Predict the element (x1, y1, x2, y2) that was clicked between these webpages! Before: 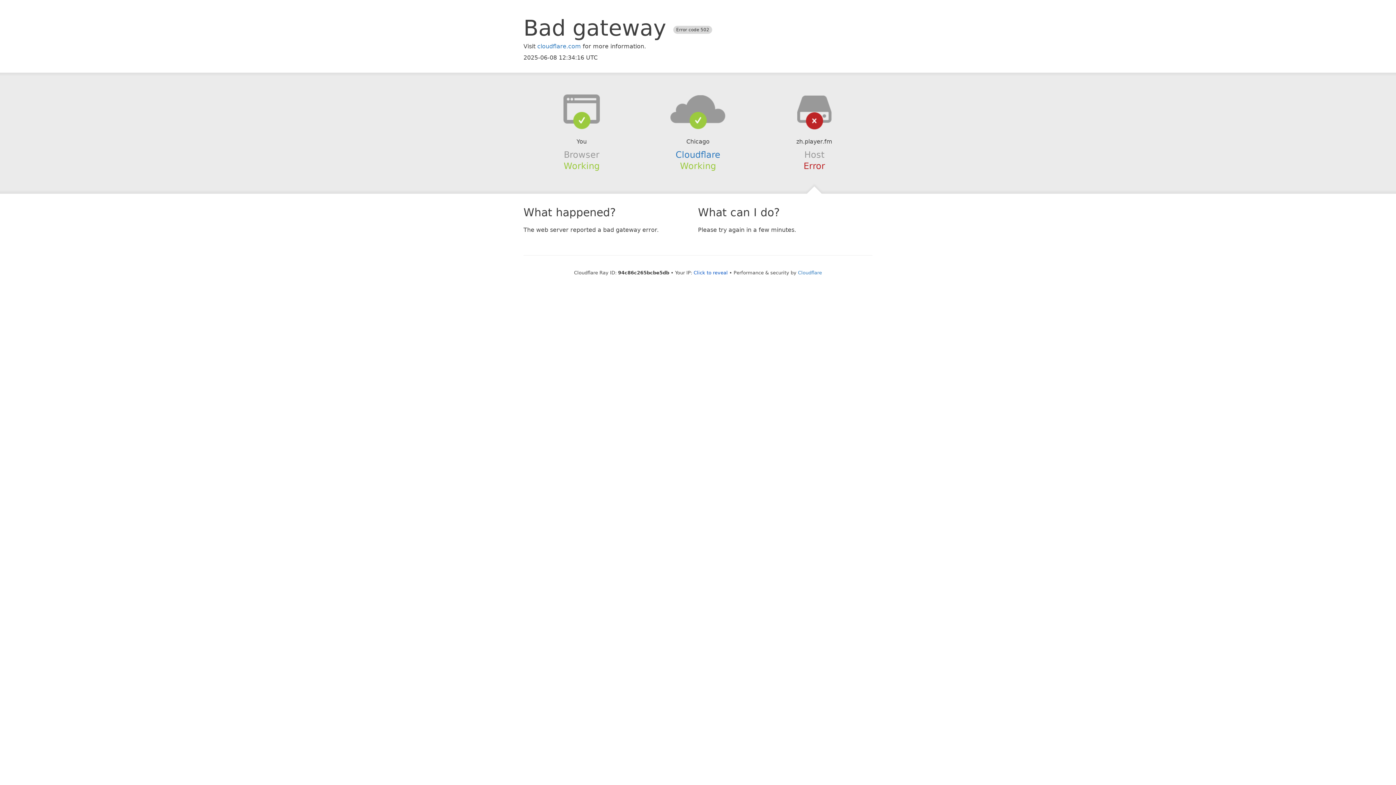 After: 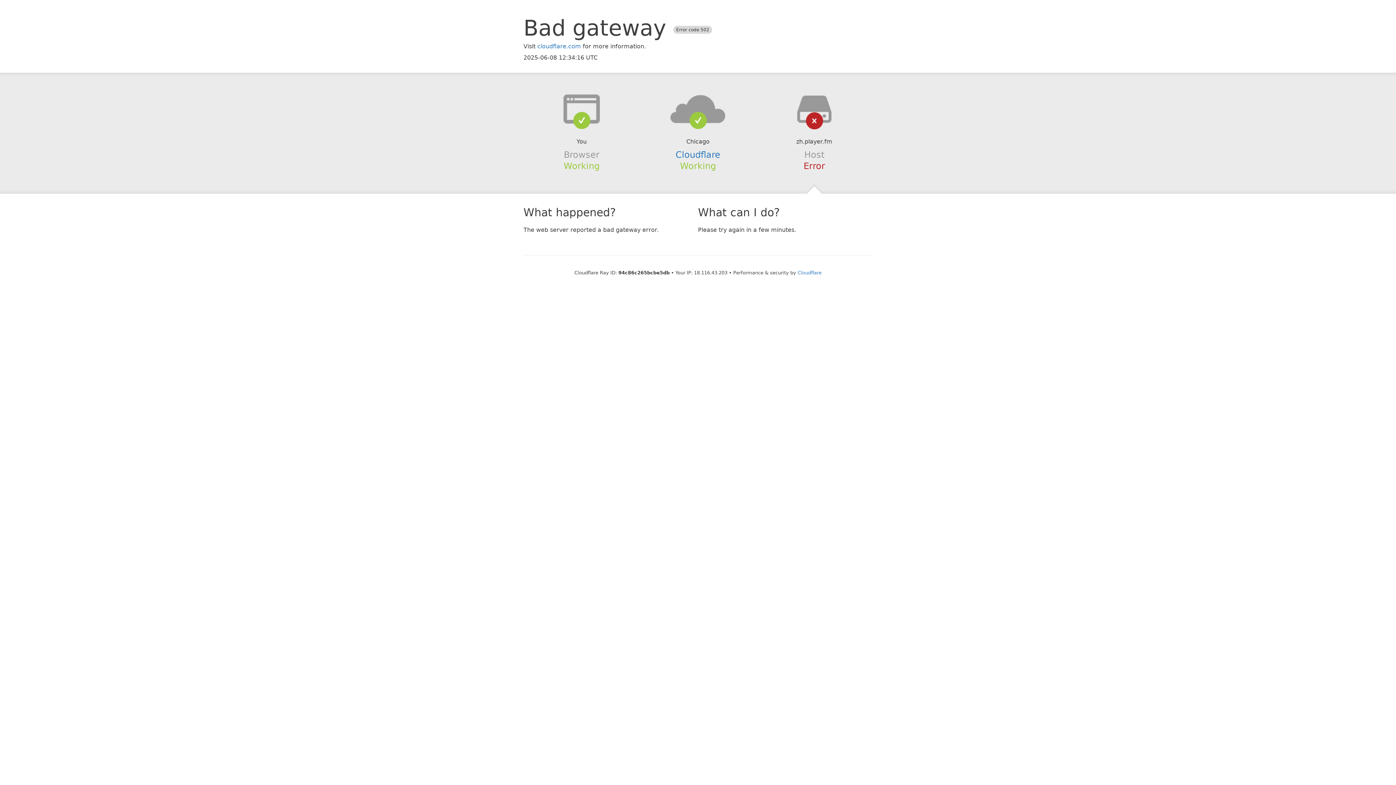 Action: bbox: (693, 270, 728, 275) label: Click to reveal